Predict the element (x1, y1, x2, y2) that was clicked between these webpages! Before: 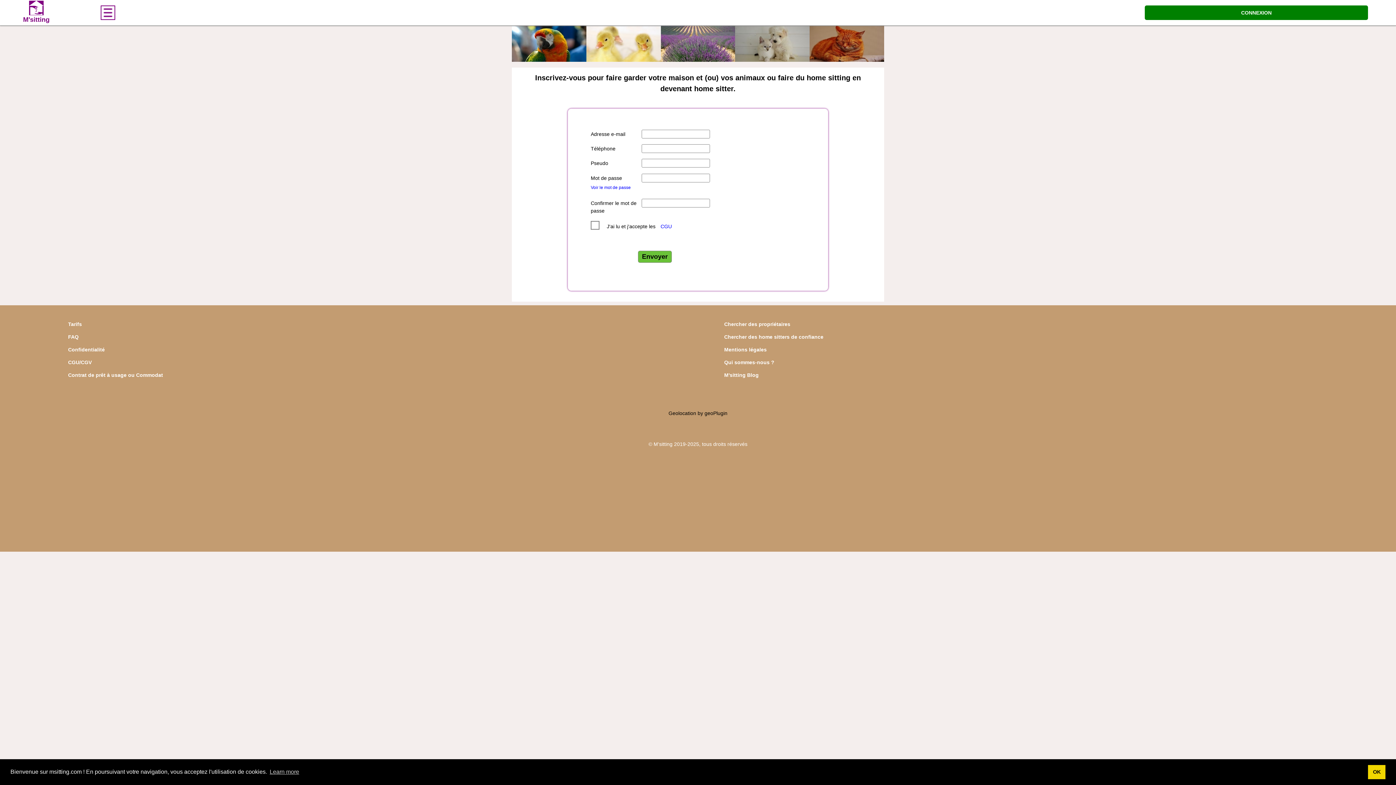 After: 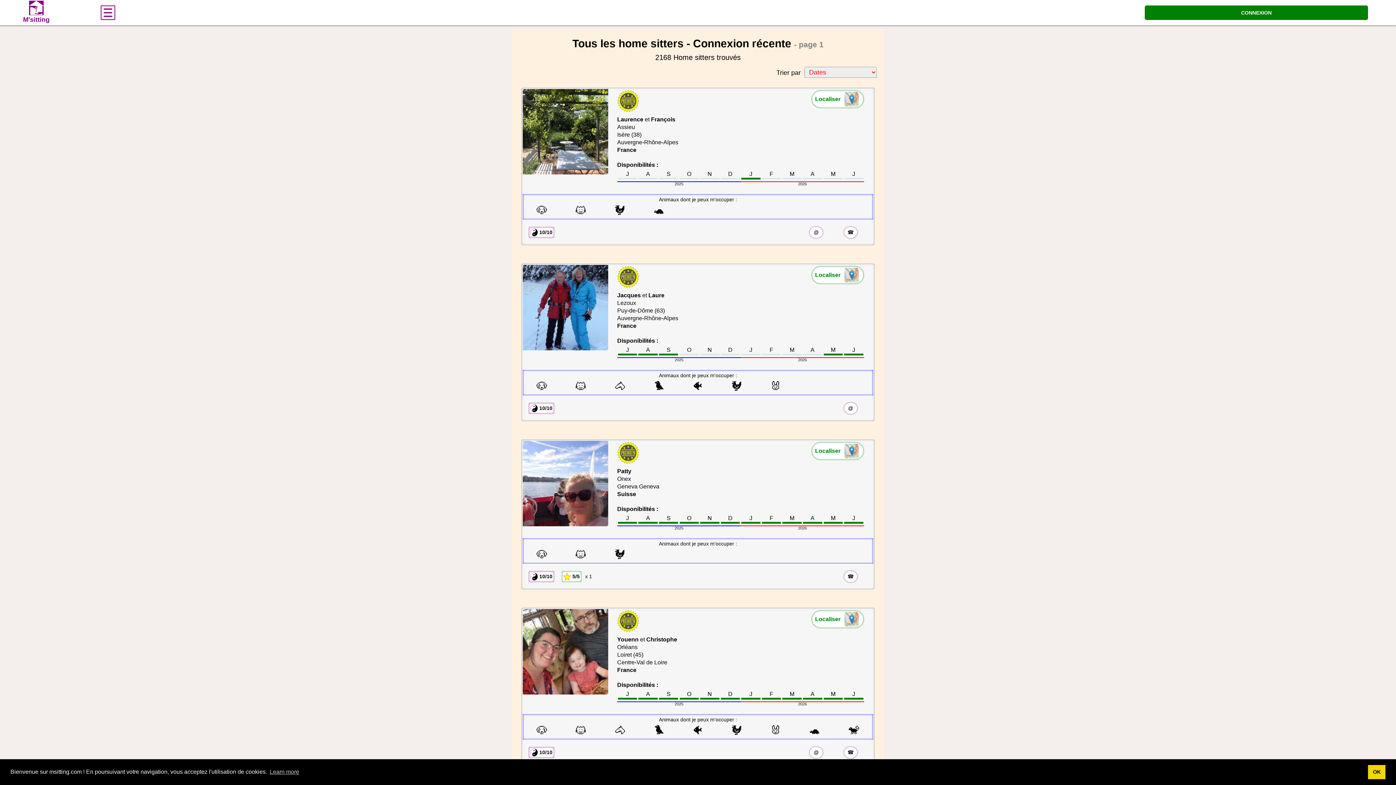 Action: bbox: (724, 334, 823, 340) label: Chercher des home sitters de confiance